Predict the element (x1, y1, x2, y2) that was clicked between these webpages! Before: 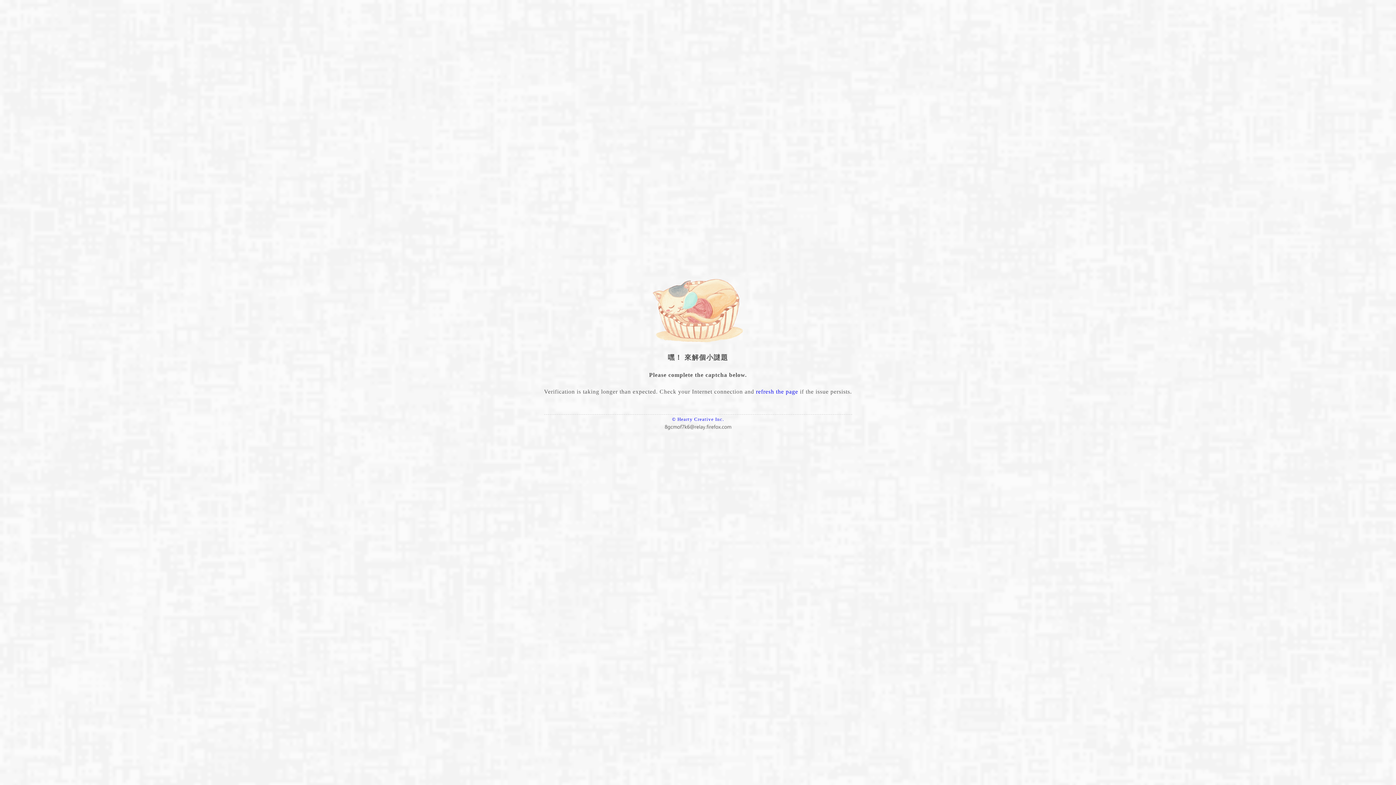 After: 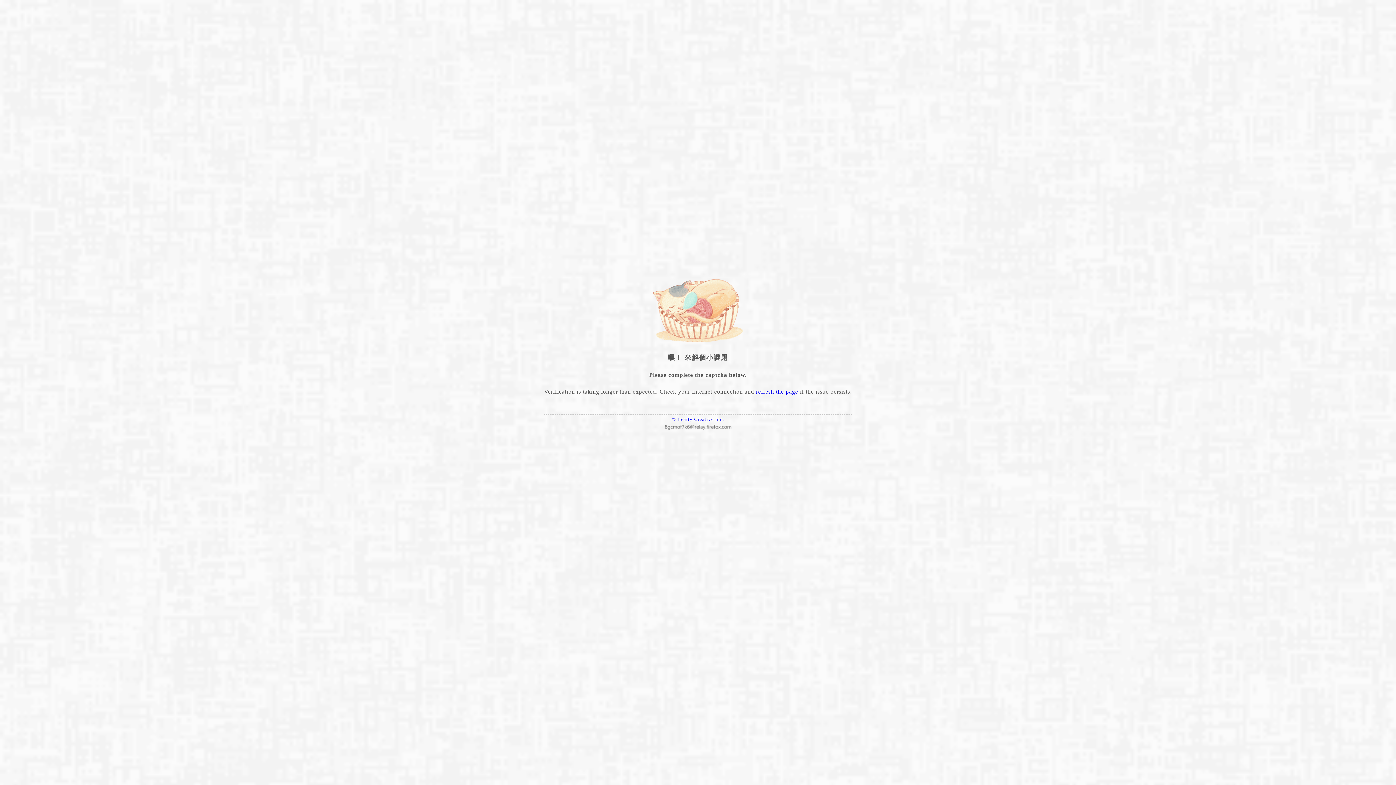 Action: bbox: (663, 420, 732, 426)